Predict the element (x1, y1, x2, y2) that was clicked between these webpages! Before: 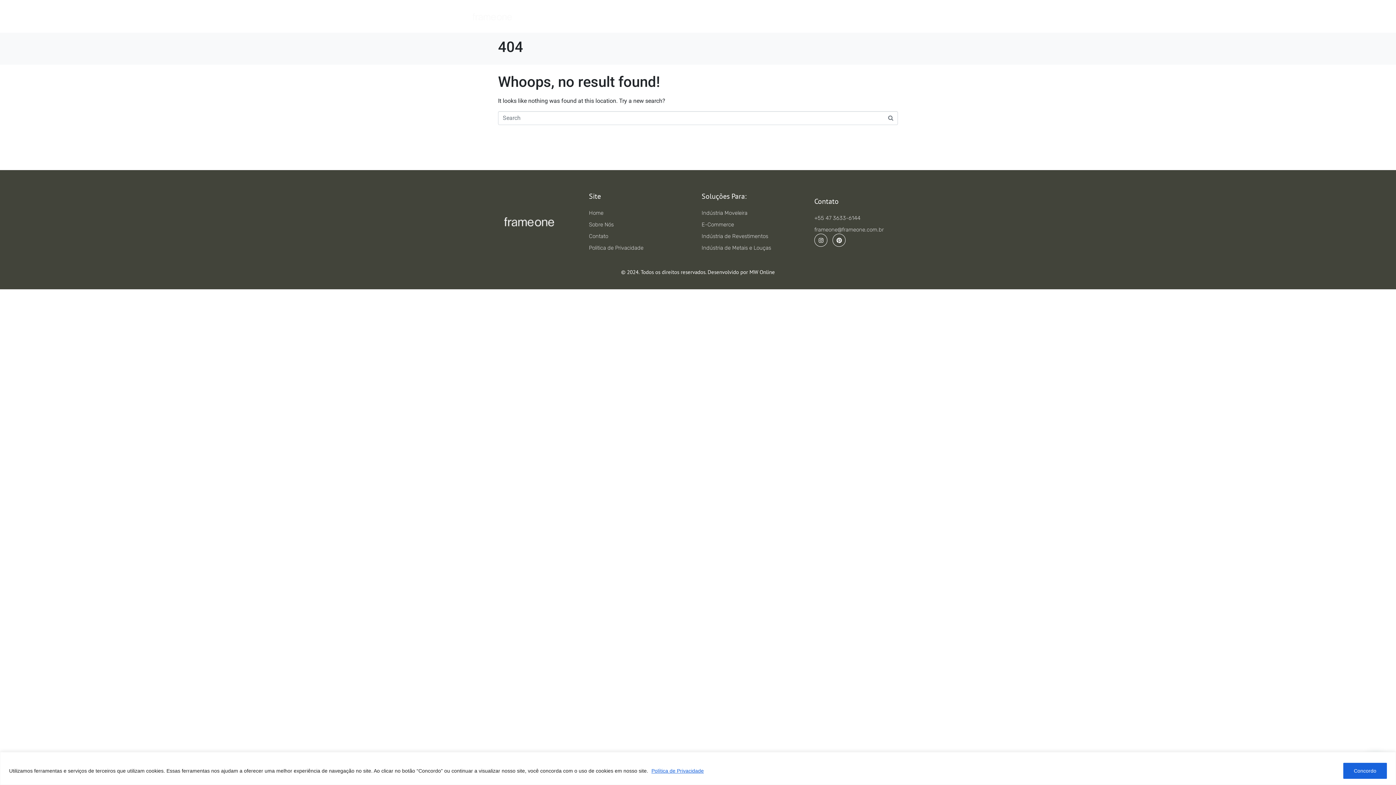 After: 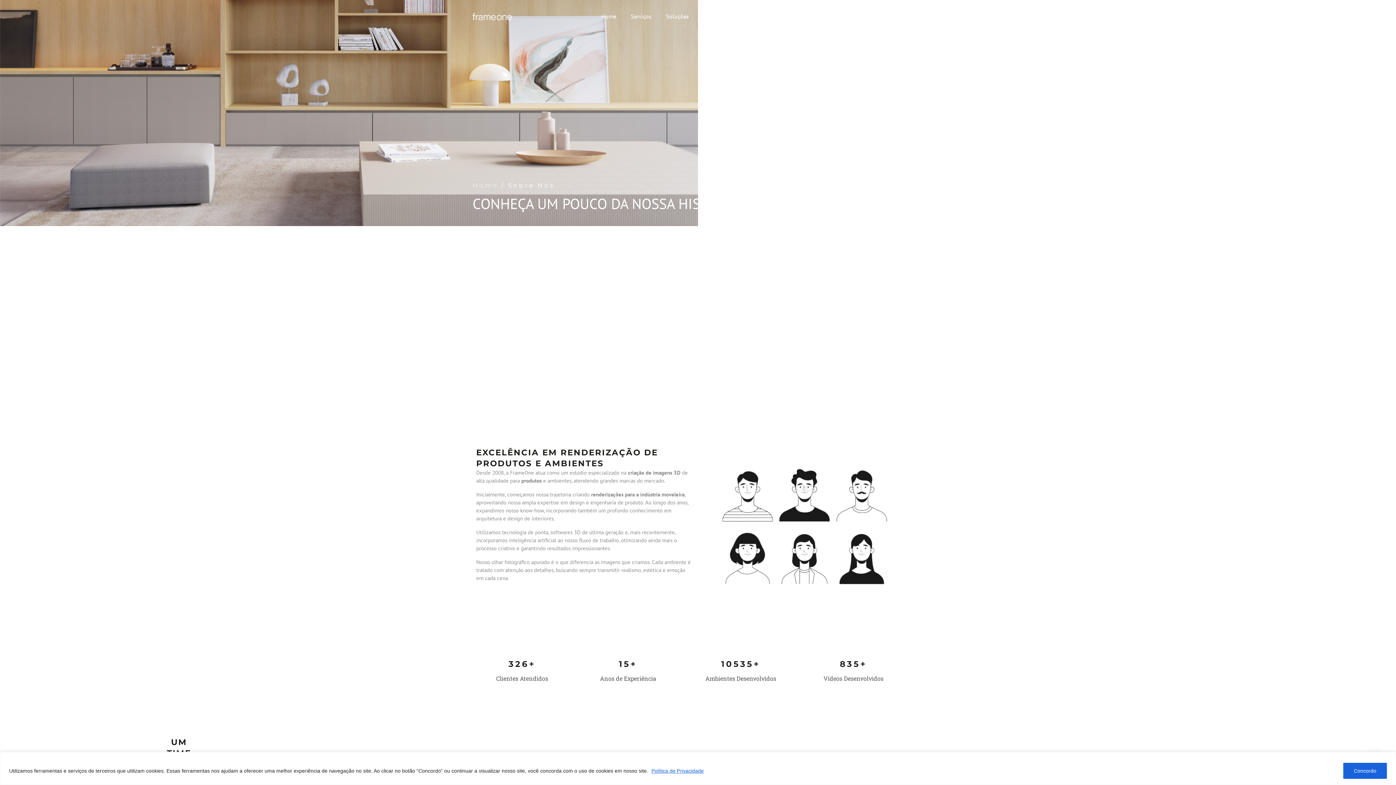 Action: label: Sobre Nós bbox: (589, 220, 694, 228)